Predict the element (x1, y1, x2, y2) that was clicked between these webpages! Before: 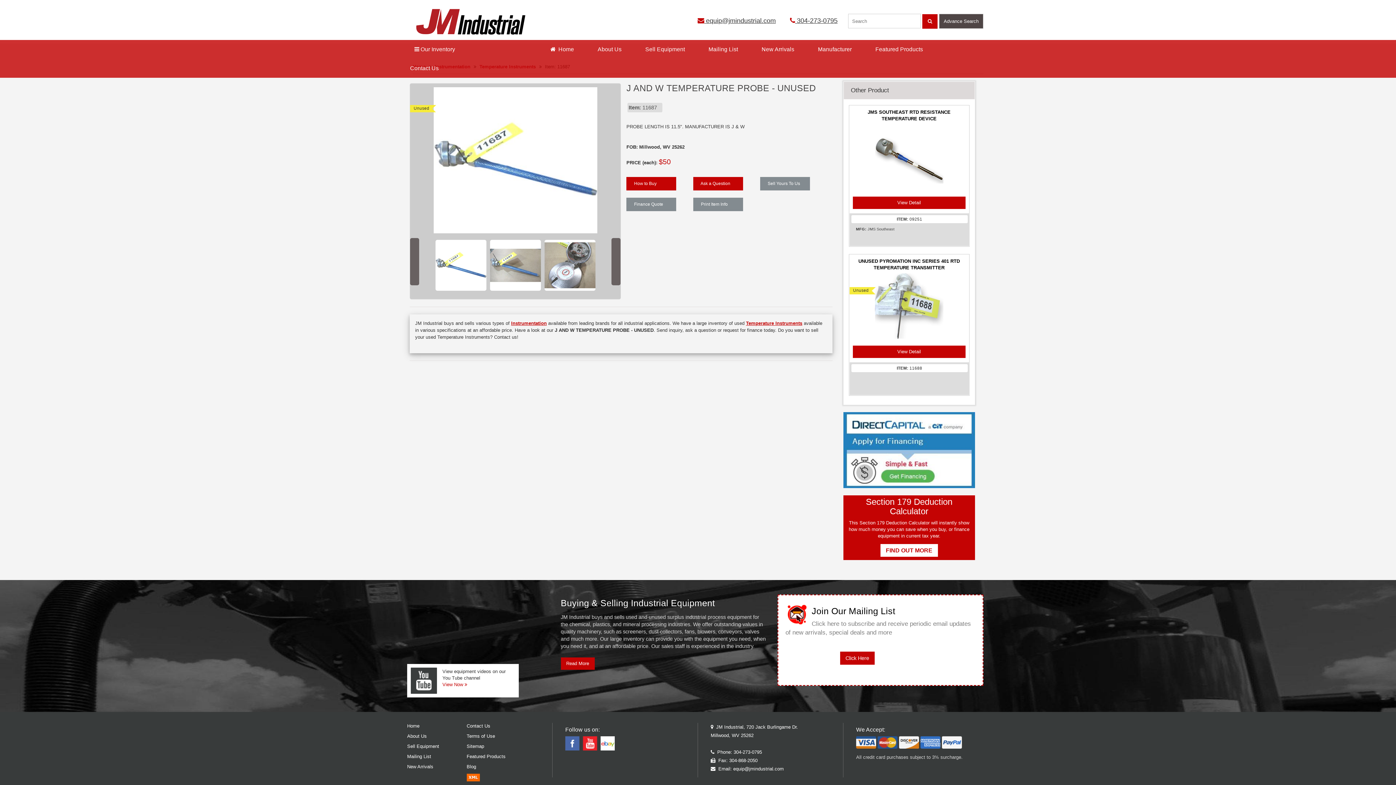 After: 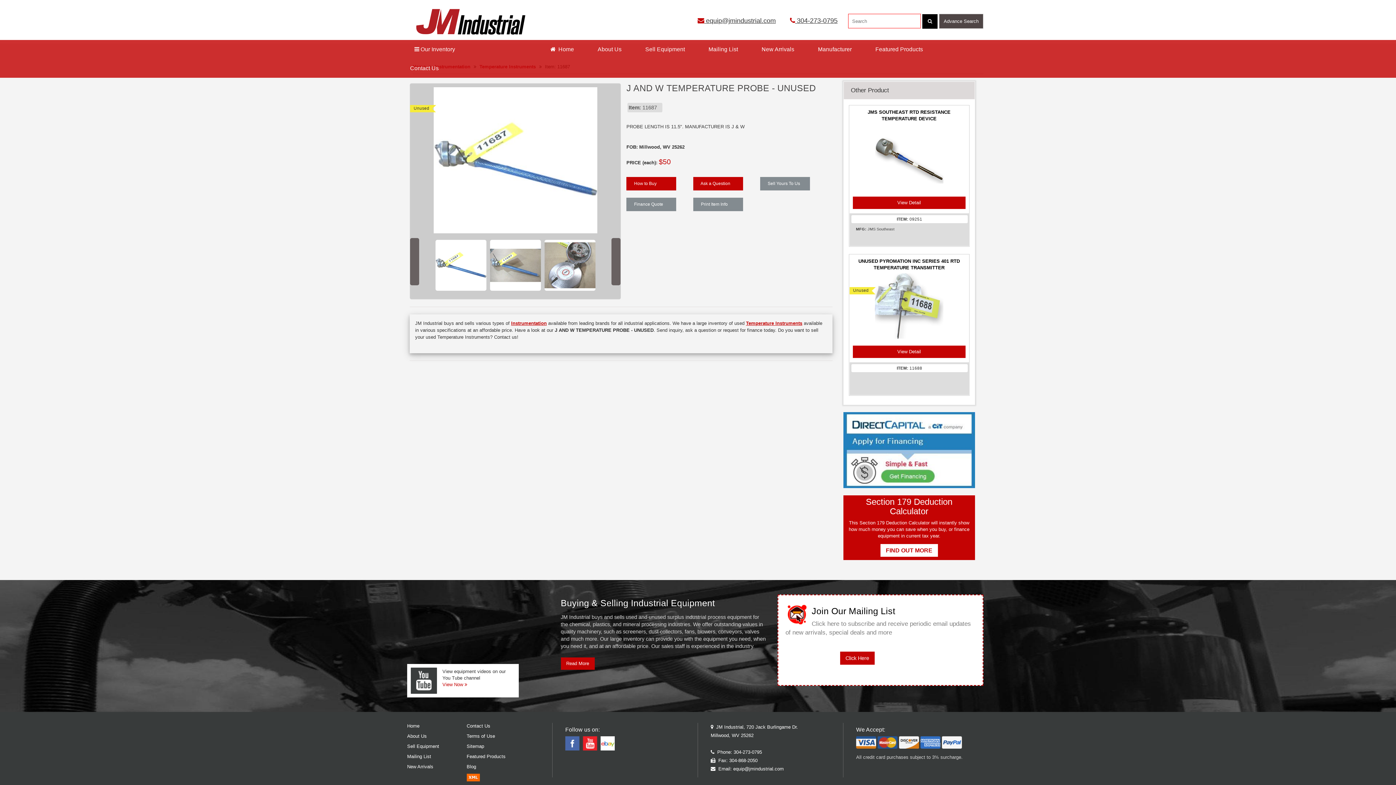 Action: bbox: (922, 14, 937, 28)